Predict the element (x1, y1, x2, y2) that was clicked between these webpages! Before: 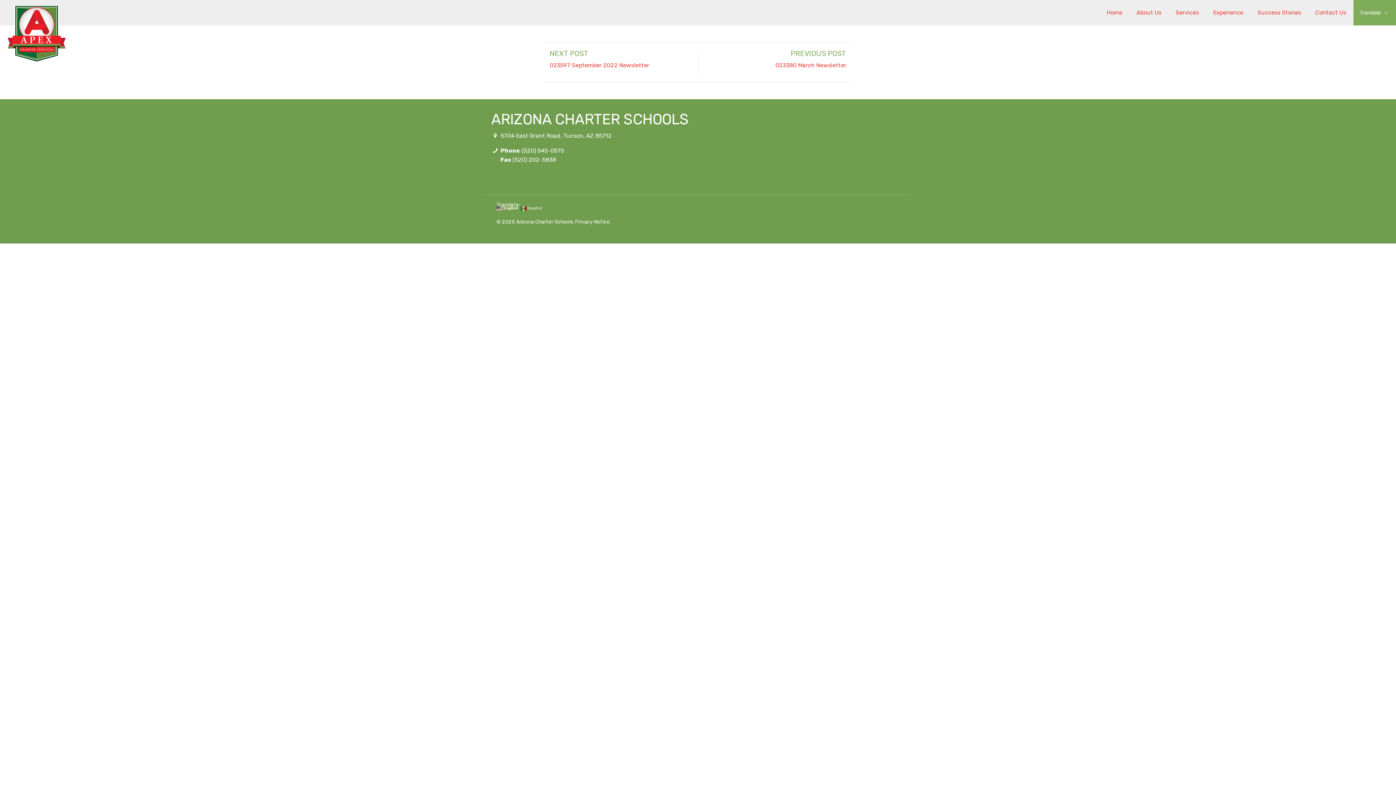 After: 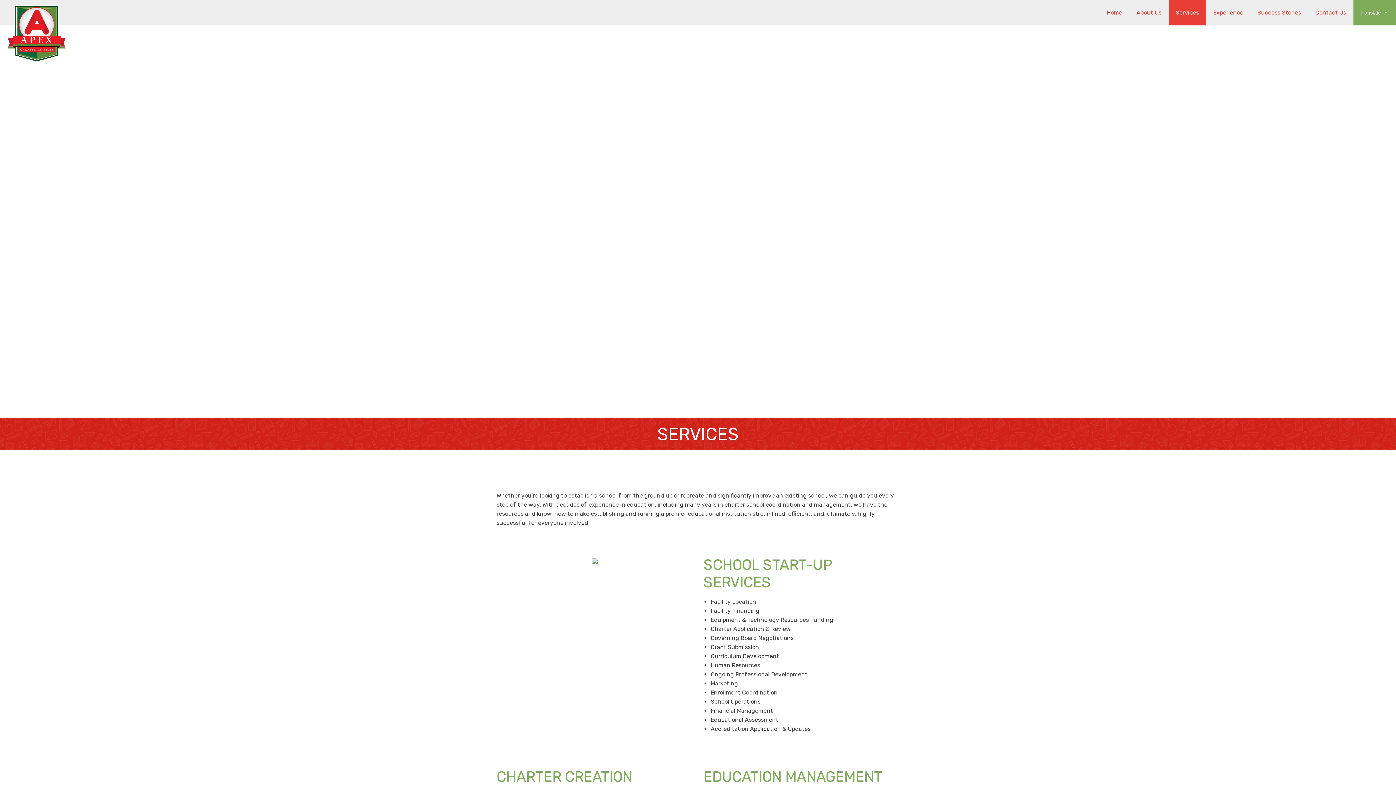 Action: bbox: (1169, 0, 1206, 25) label: Services